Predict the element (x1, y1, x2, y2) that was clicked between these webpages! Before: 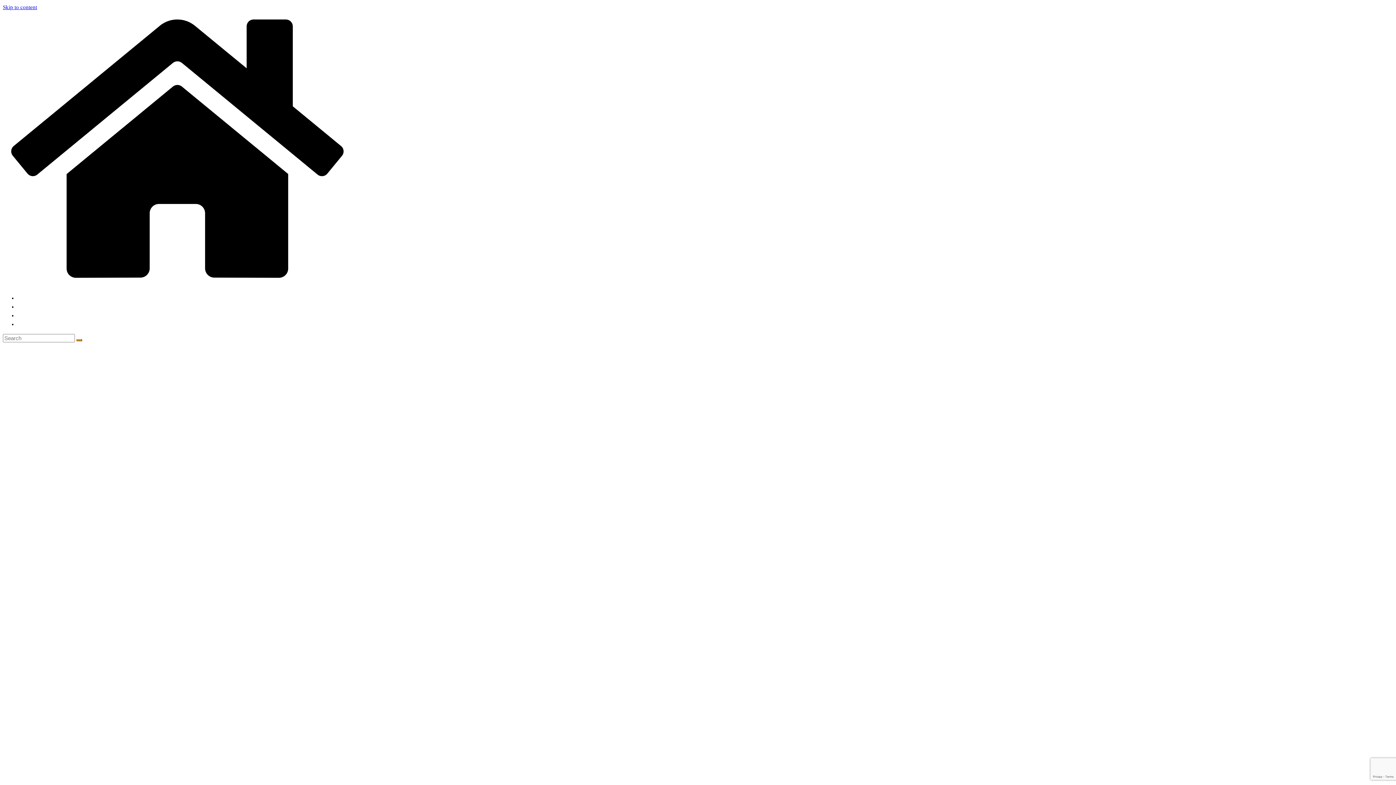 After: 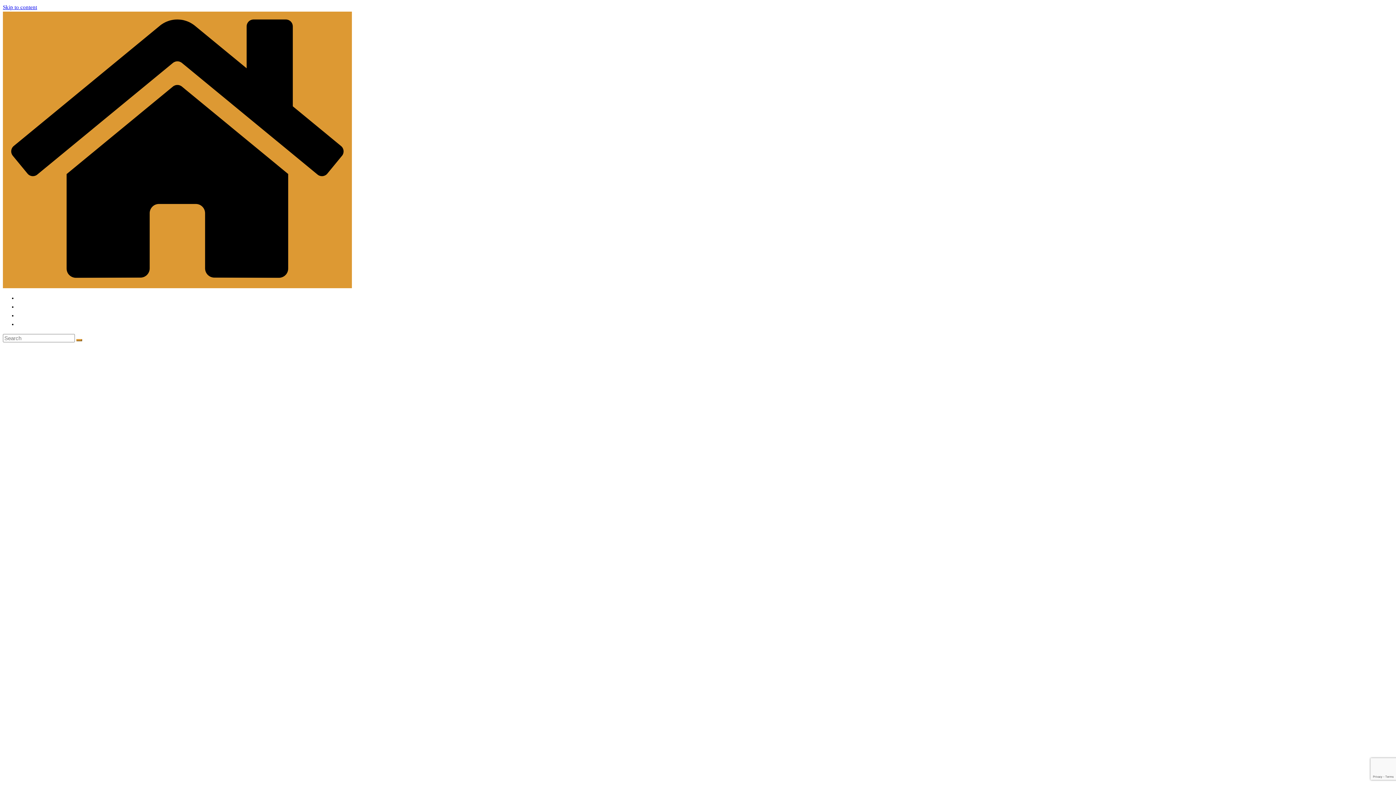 Action: bbox: (2, 281, 352, 287)